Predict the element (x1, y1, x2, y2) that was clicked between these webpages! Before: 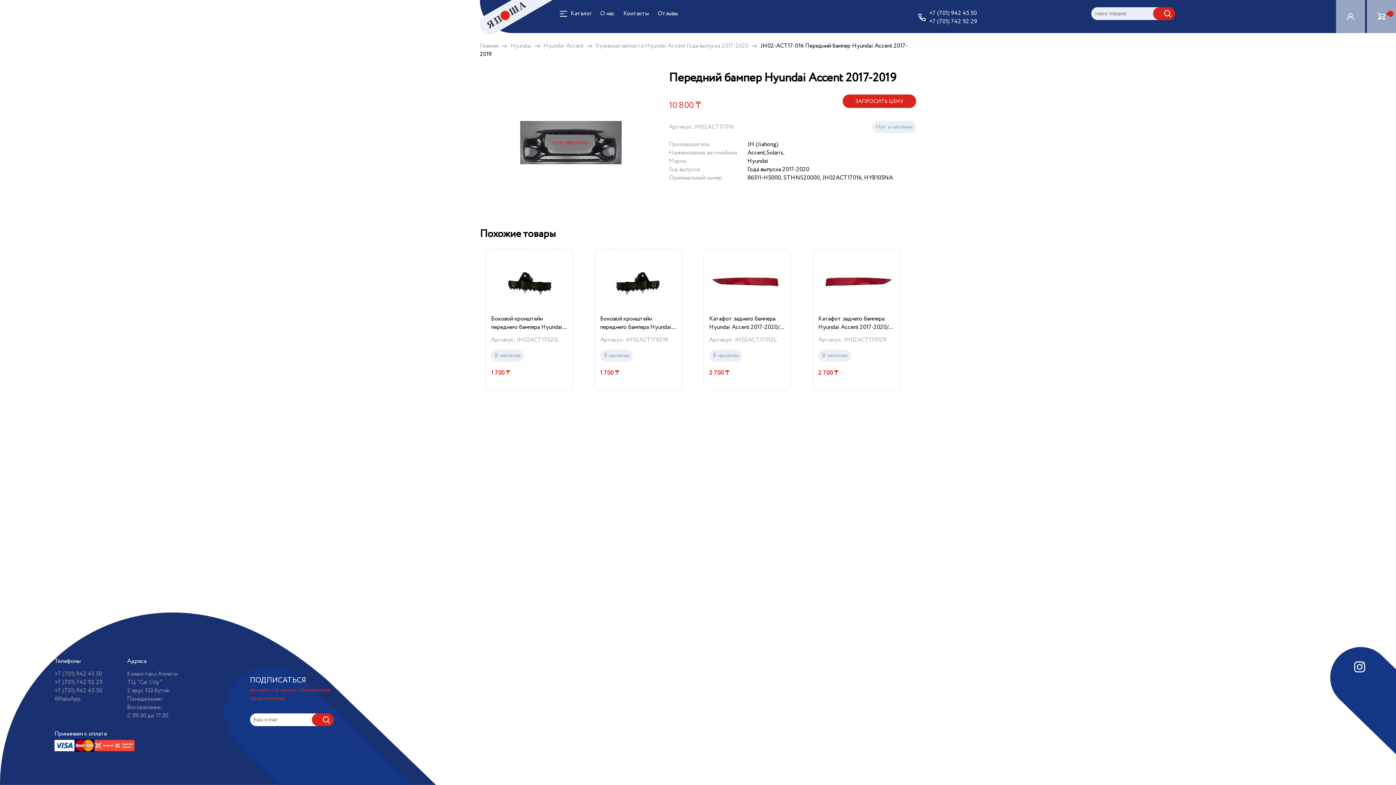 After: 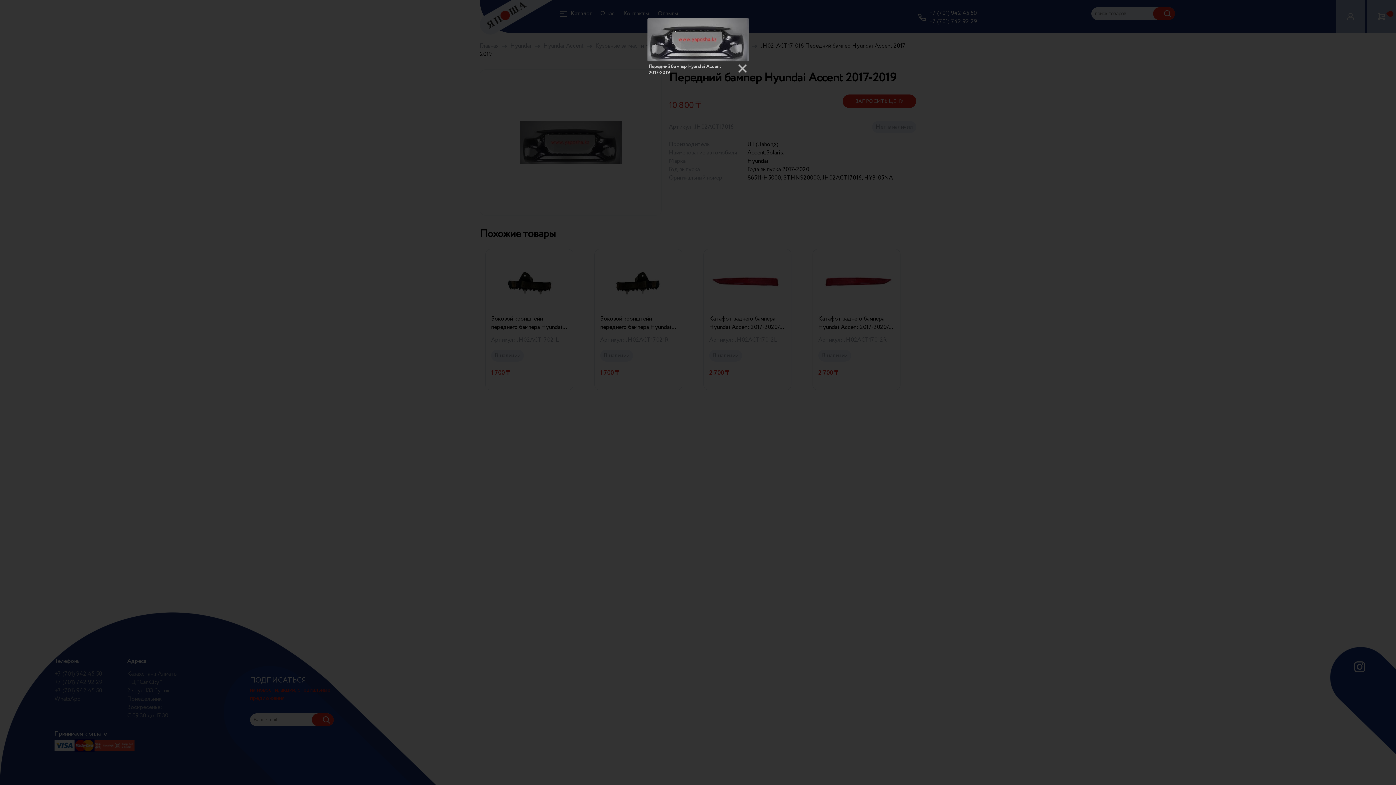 Action: bbox: (480, 69, 661, 215)